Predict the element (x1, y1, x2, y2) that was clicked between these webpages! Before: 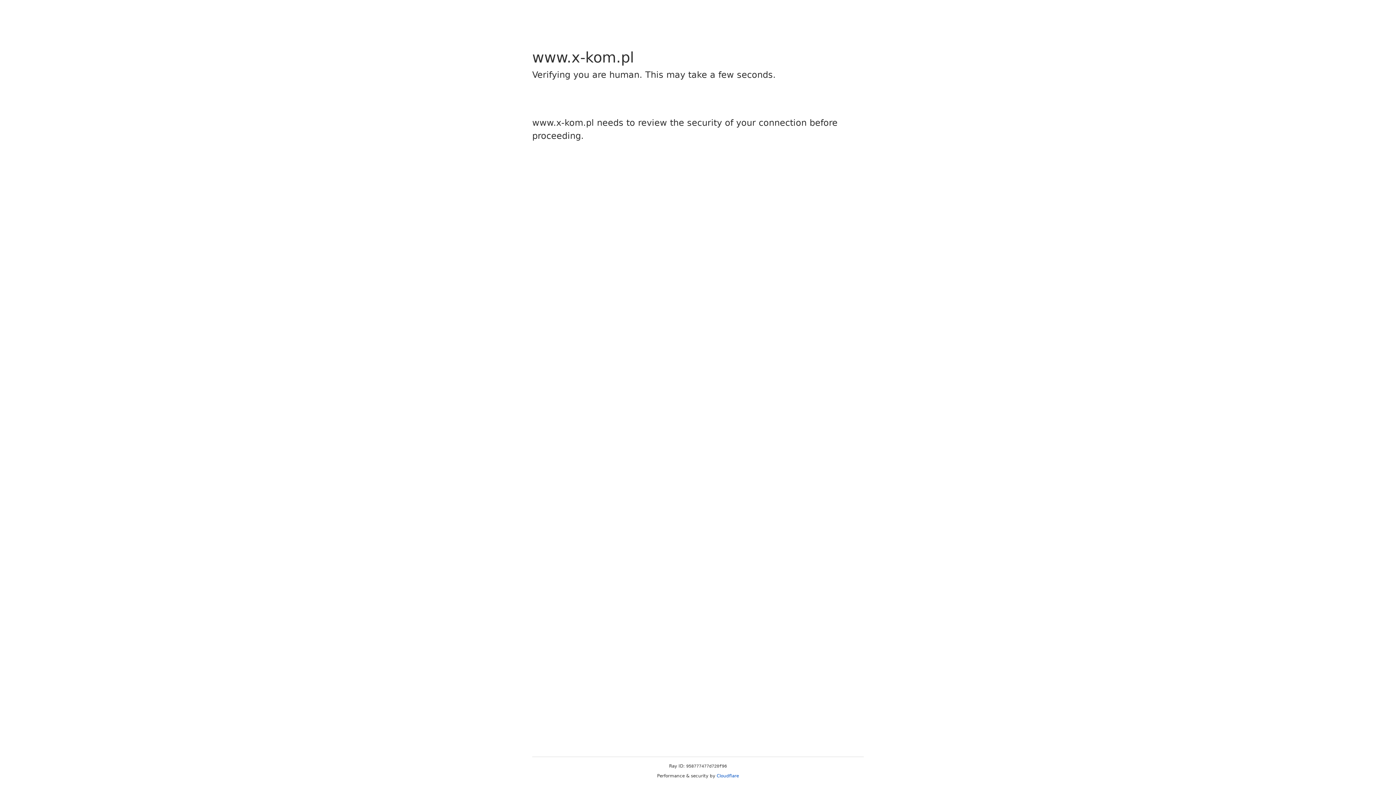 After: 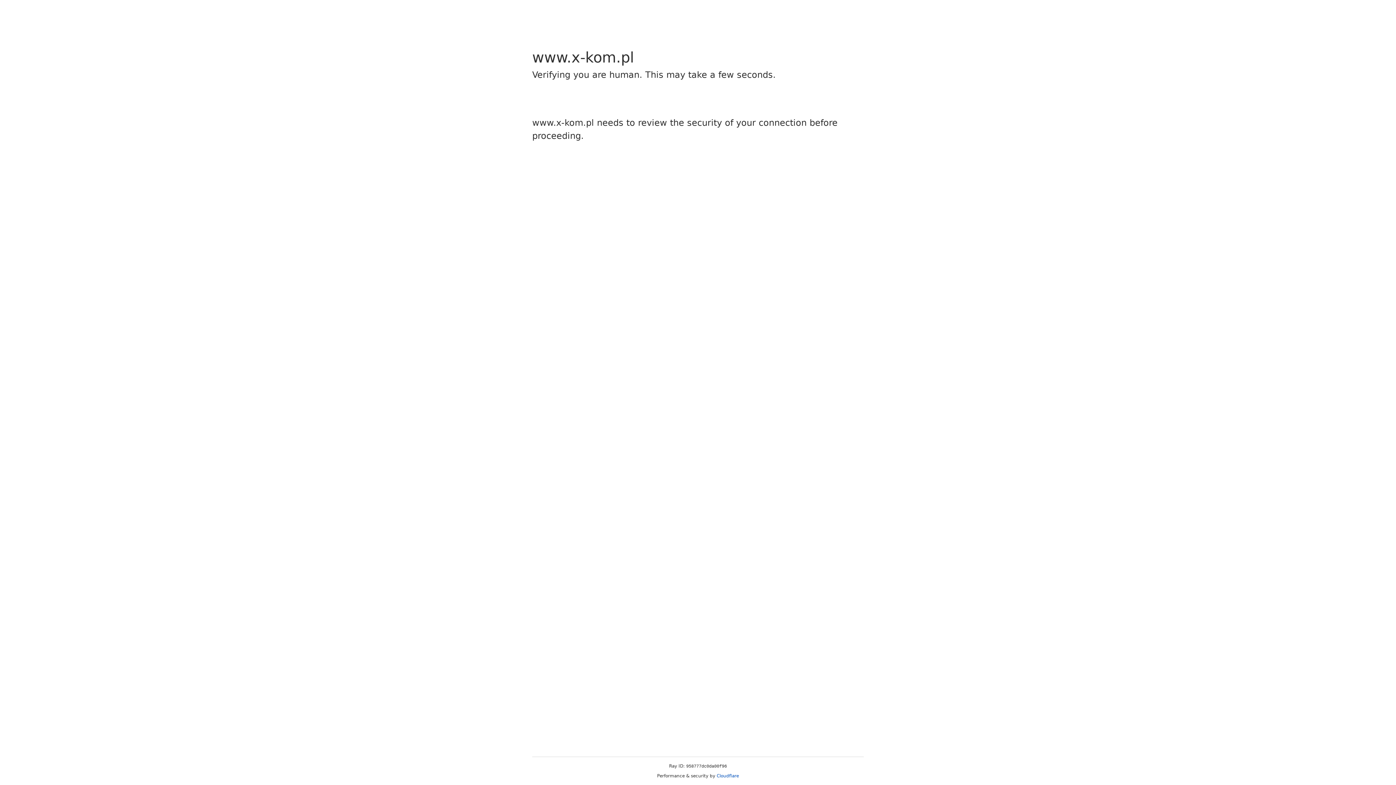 Action: label: Cloudflare bbox: (716, 773, 739, 778)